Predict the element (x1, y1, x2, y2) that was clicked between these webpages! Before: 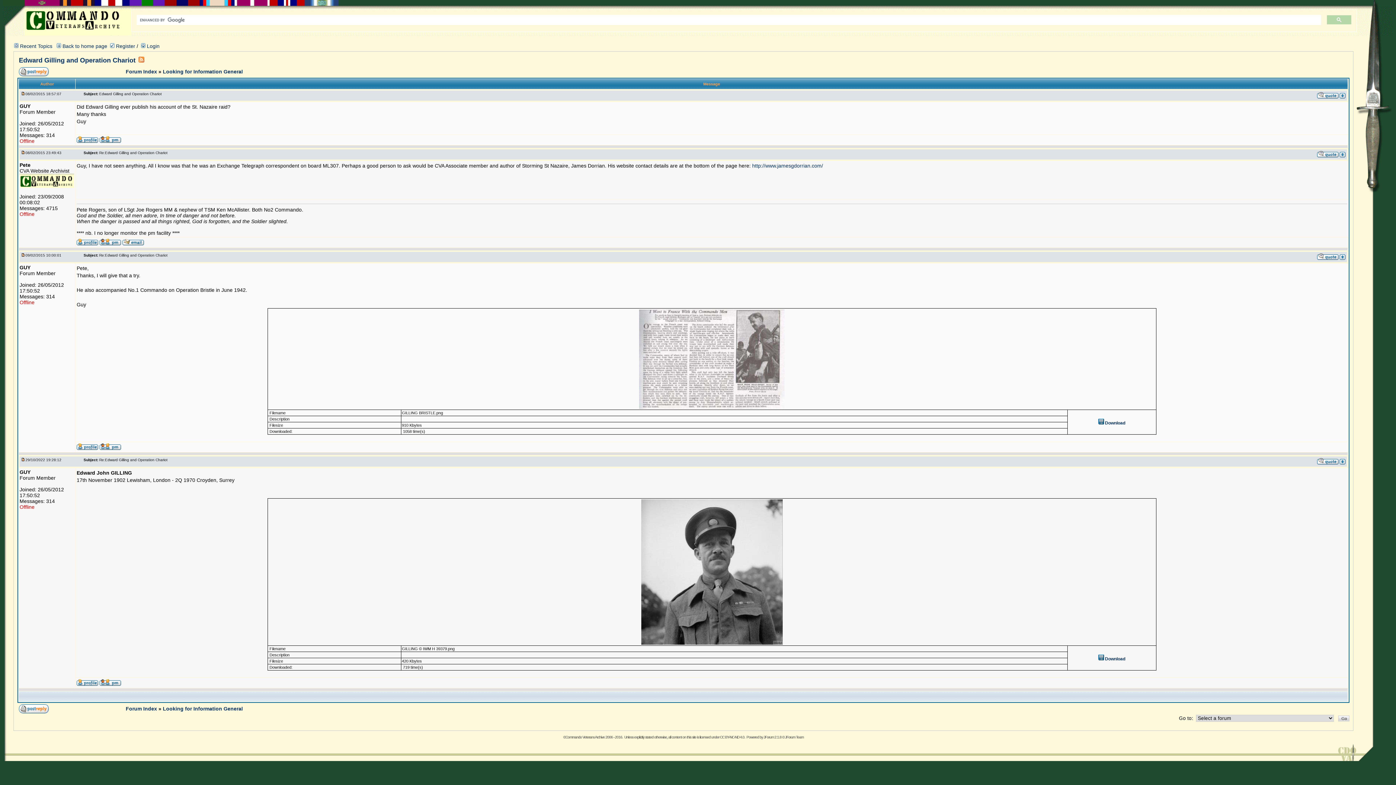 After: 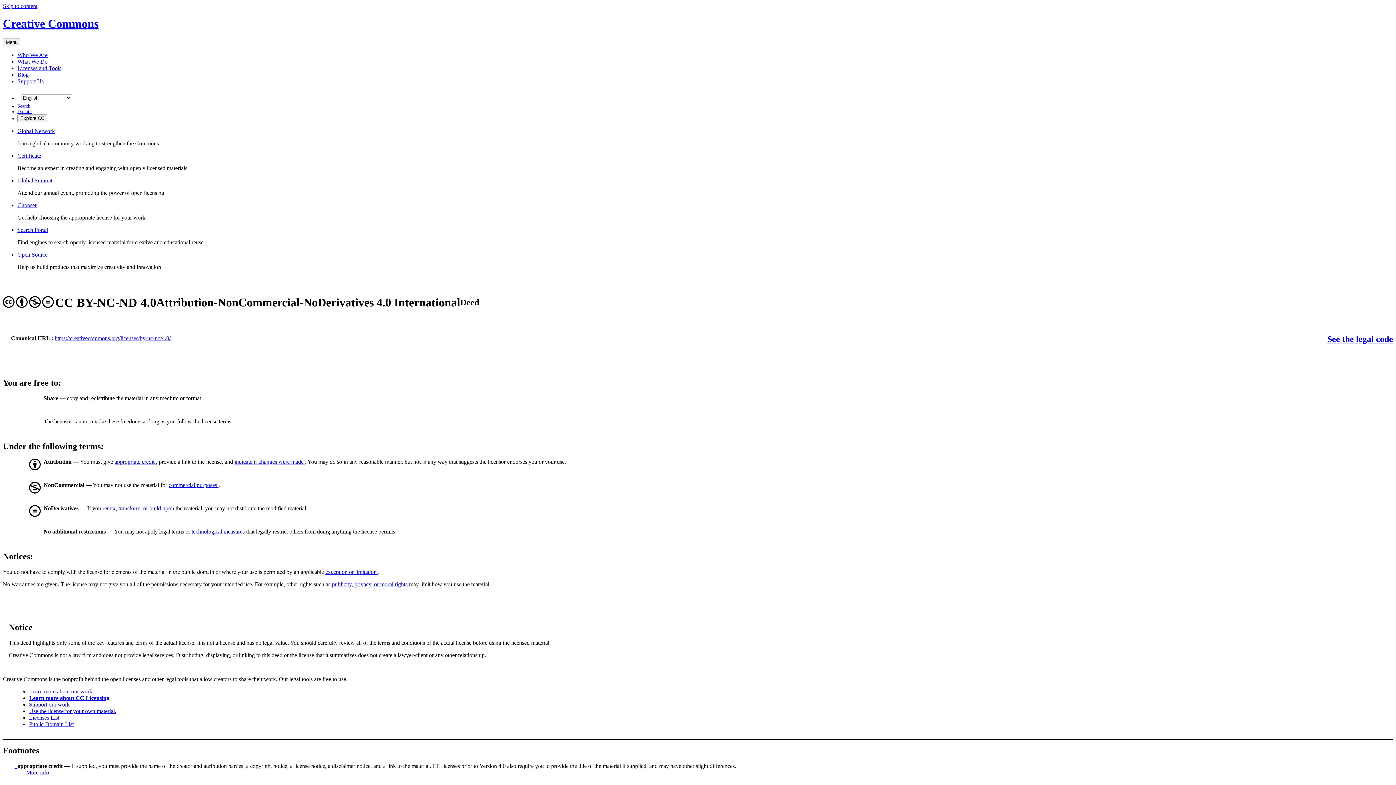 Action: label: CC BY-NC-ND 4.0 bbox: (720, 735, 744, 739)